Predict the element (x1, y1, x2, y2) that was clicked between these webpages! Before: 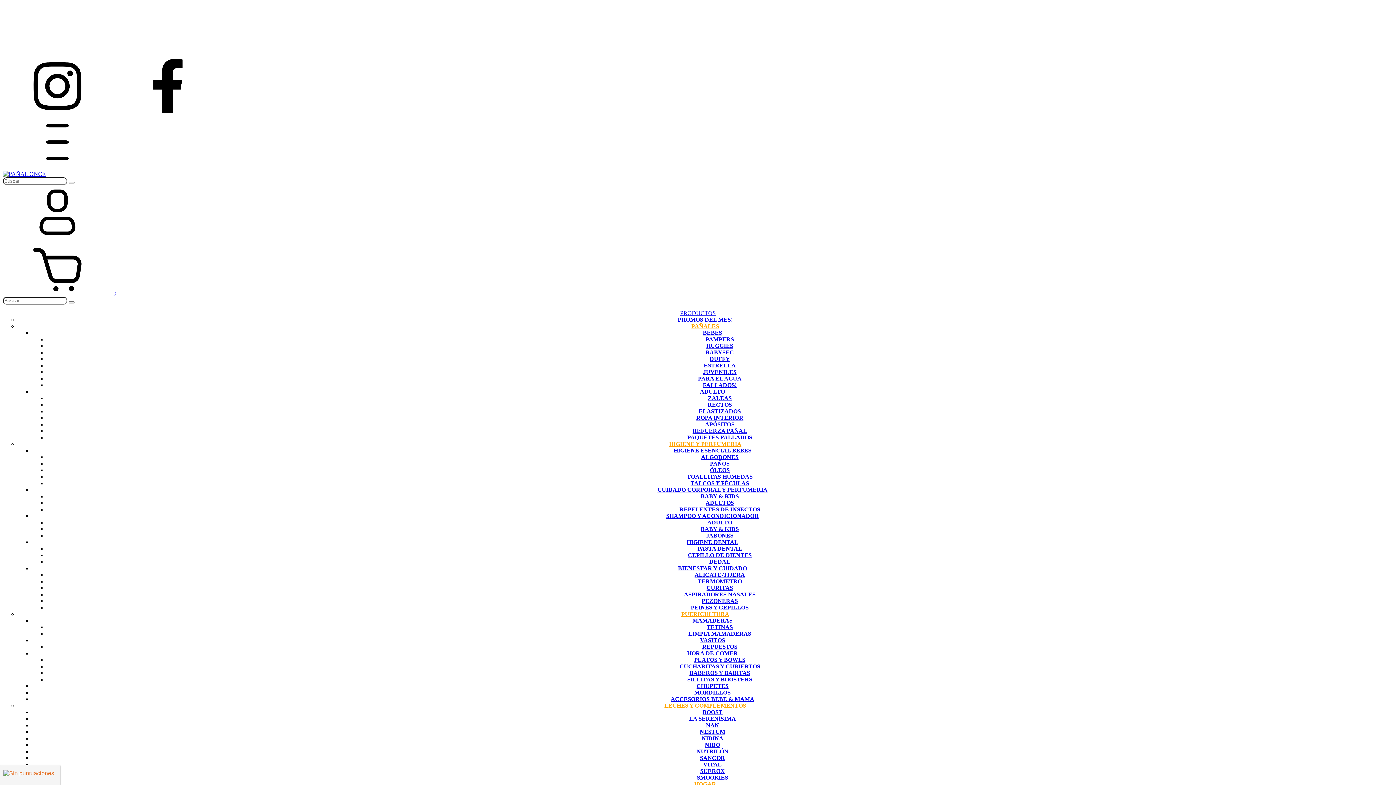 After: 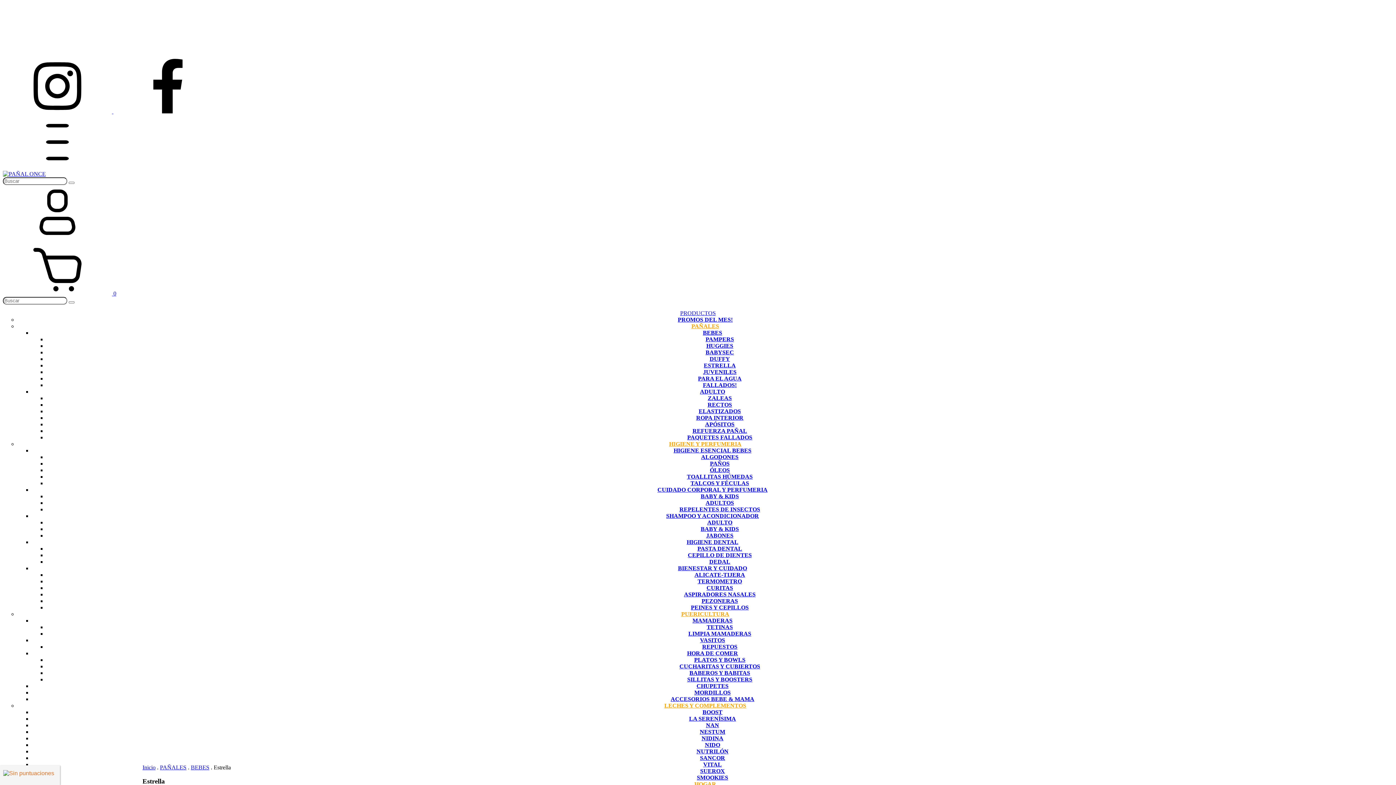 Action: label: ESTRELLA bbox: (704, 362, 736, 368)